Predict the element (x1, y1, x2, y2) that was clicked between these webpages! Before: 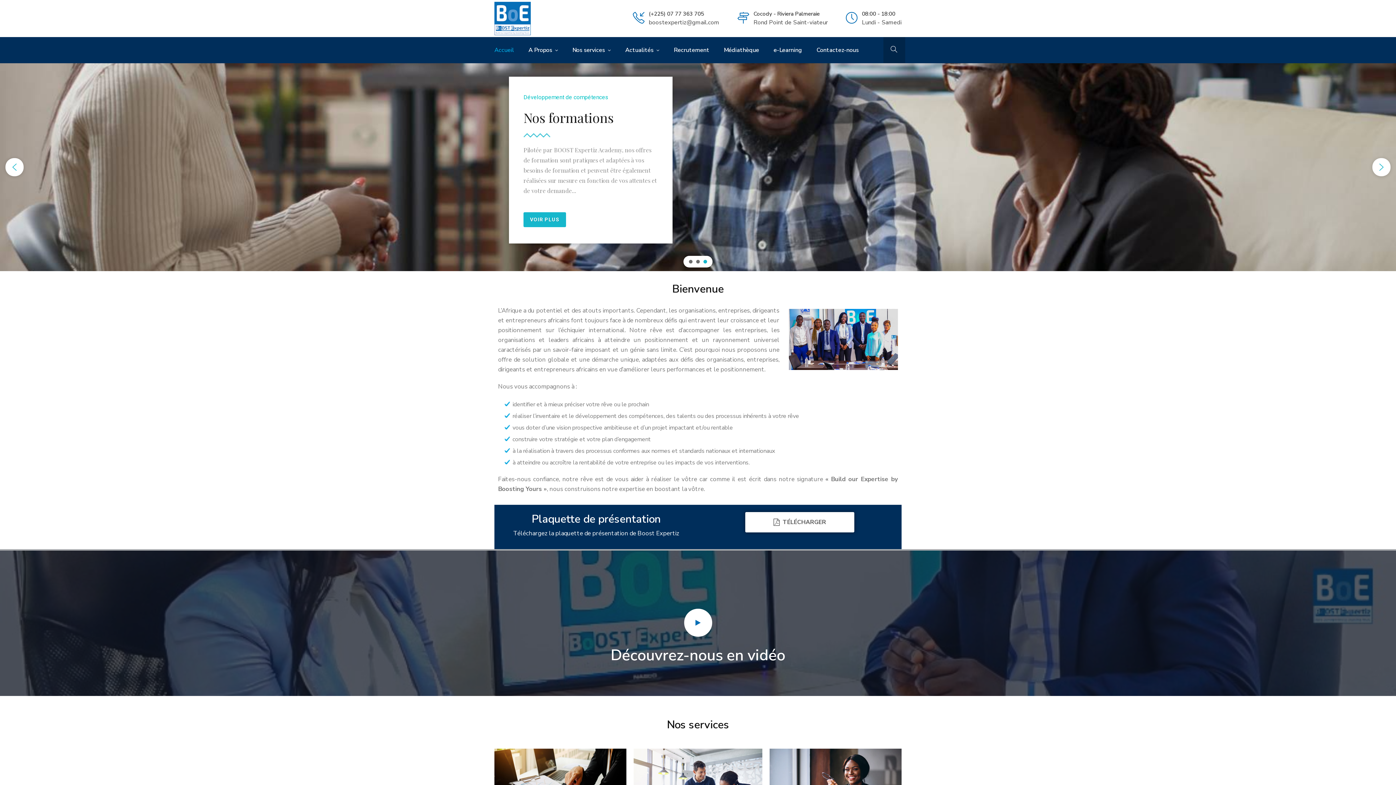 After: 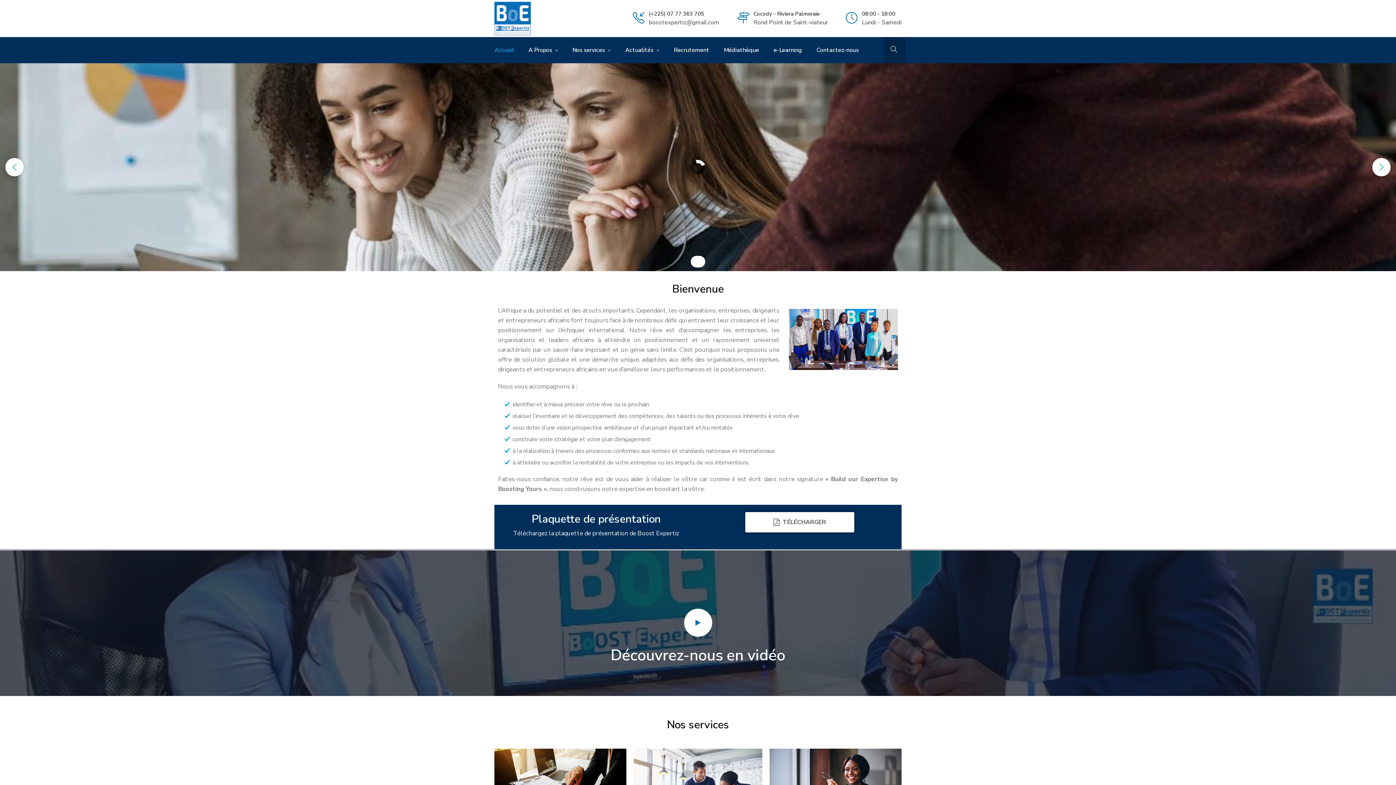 Action: label: Accueil bbox: (494, 37, 521, 63)